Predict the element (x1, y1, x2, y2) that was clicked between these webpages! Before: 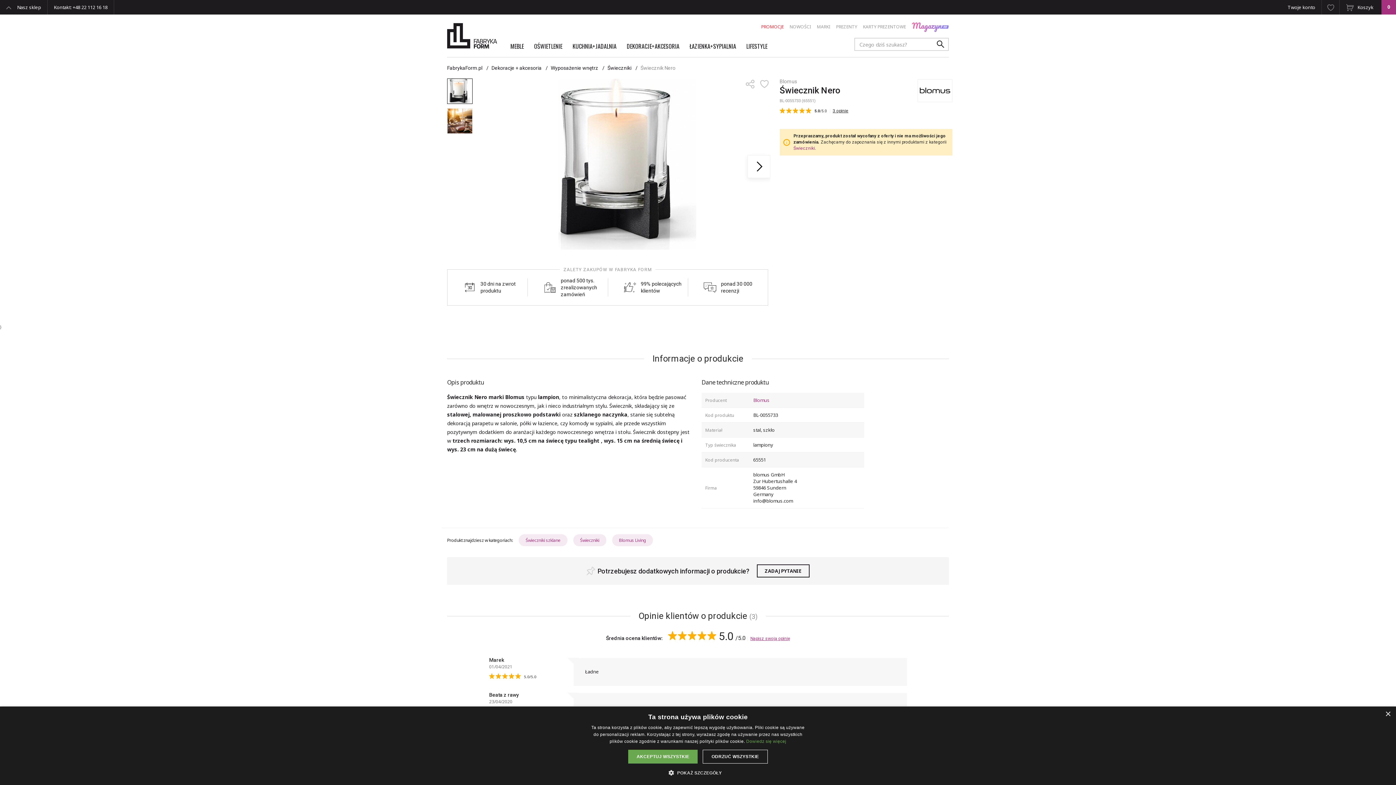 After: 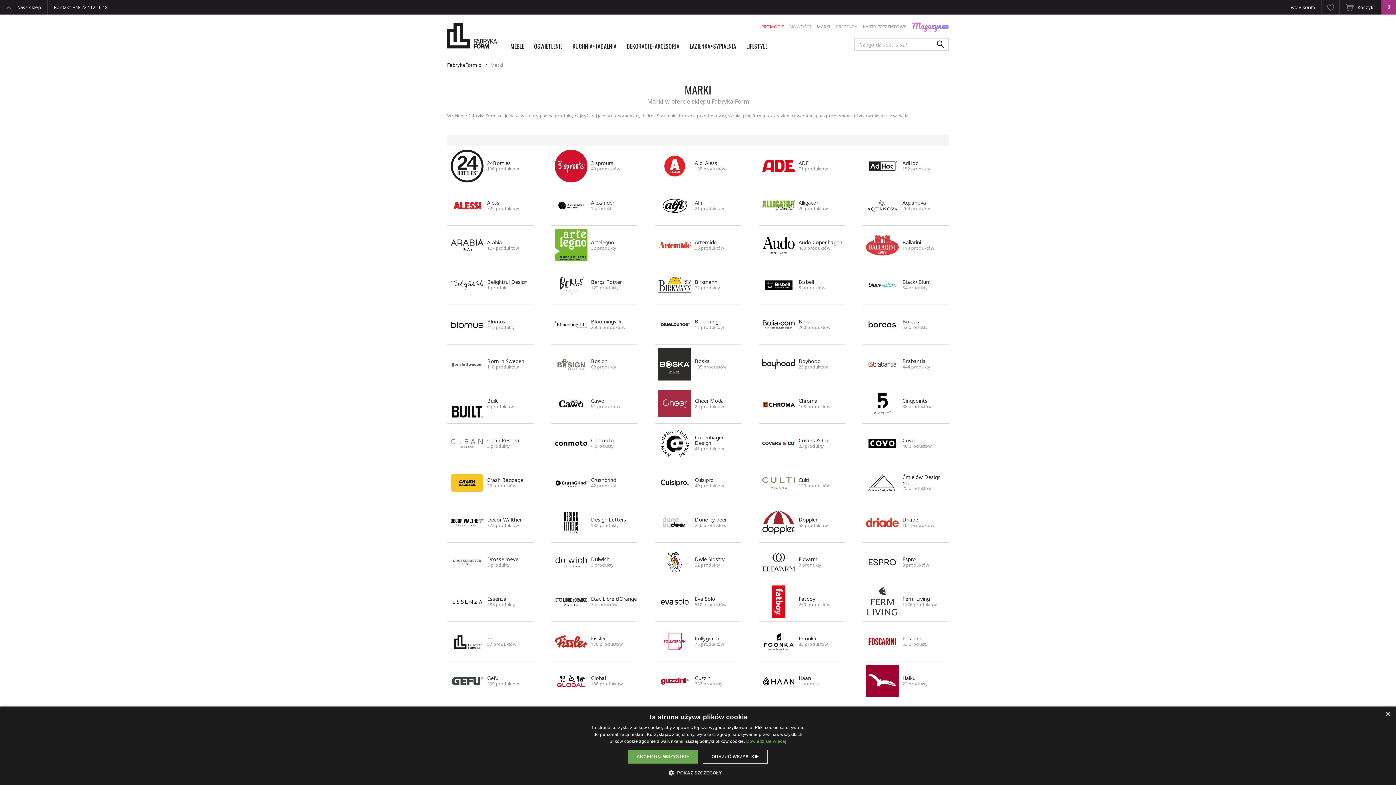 Action: label: MARKI bbox: (817, 23, 830, 29)